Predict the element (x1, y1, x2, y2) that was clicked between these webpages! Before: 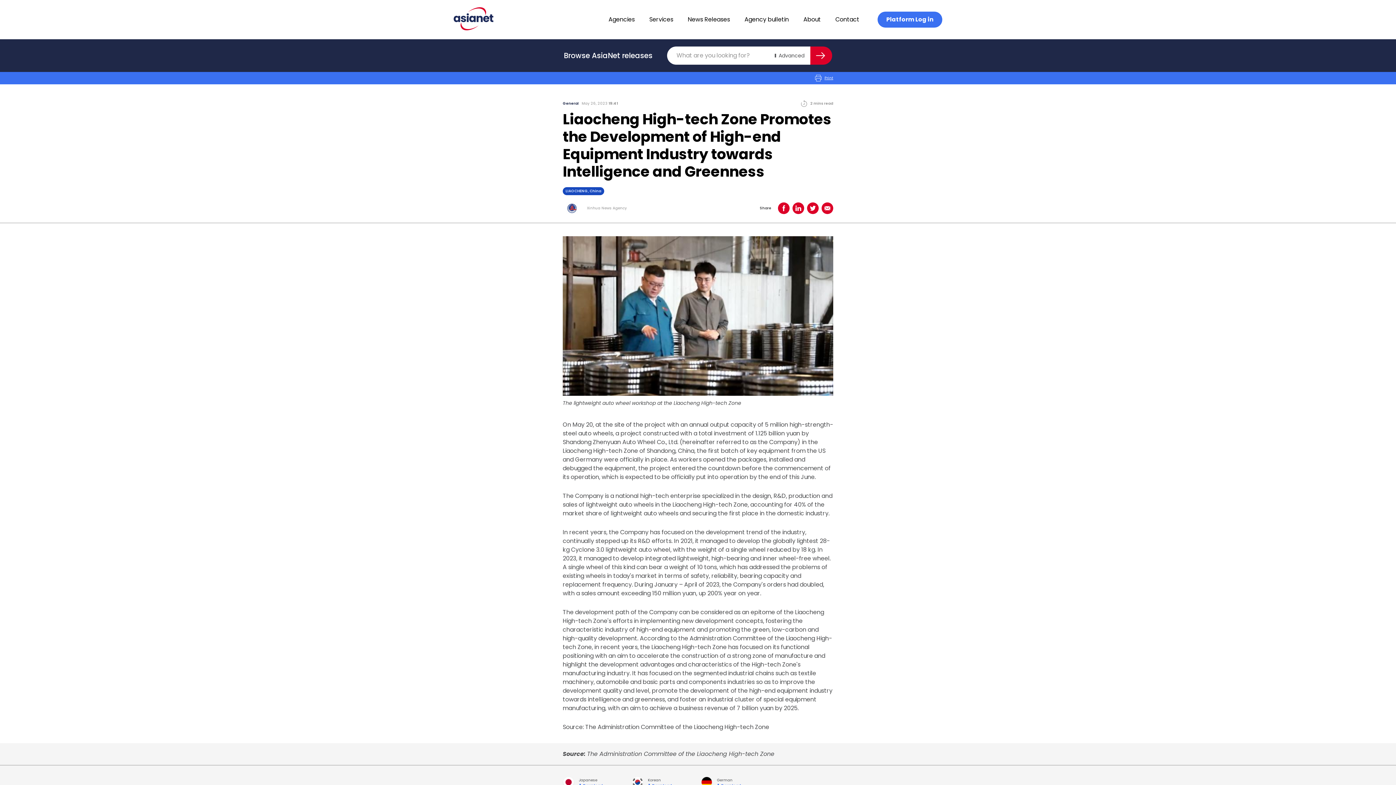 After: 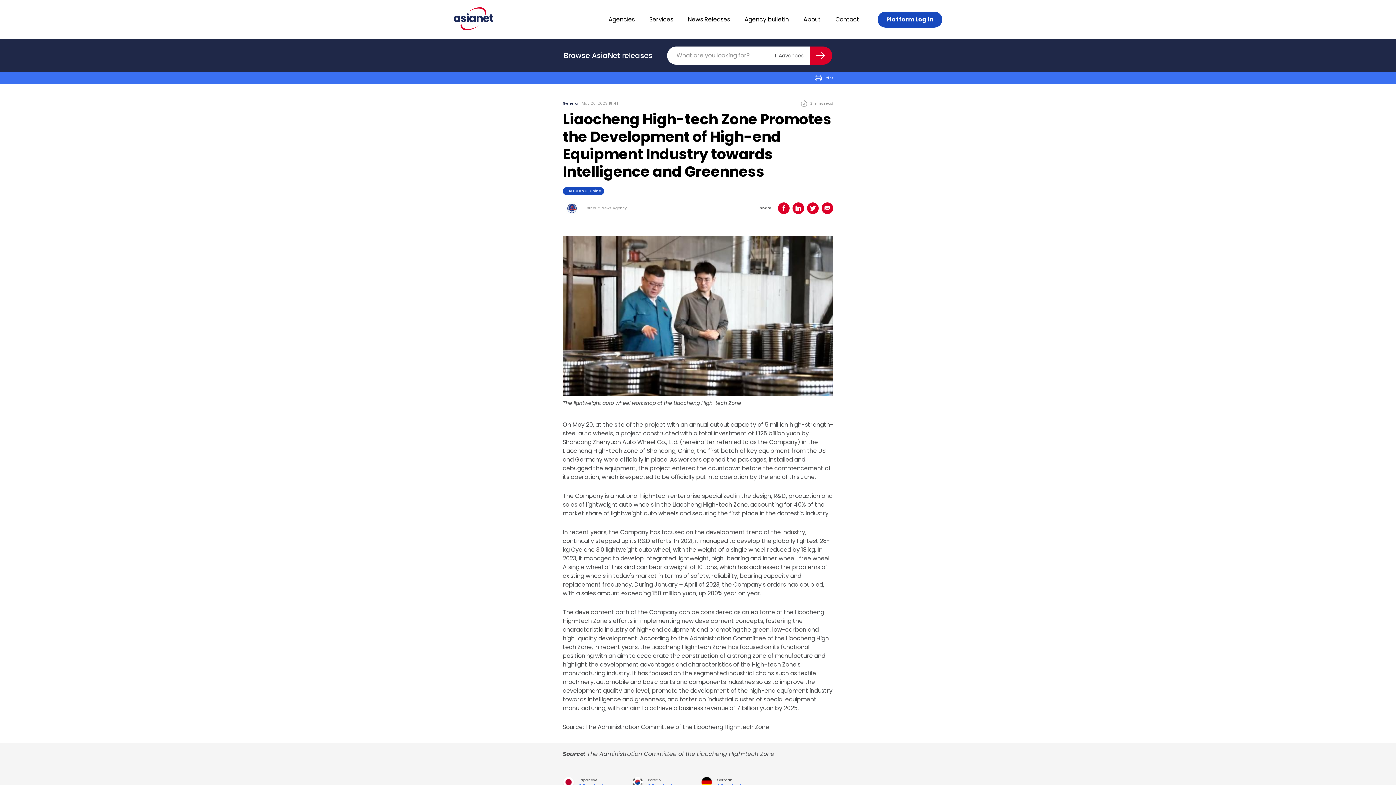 Action: bbox: (877, 11, 942, 27) label: Platform Log in